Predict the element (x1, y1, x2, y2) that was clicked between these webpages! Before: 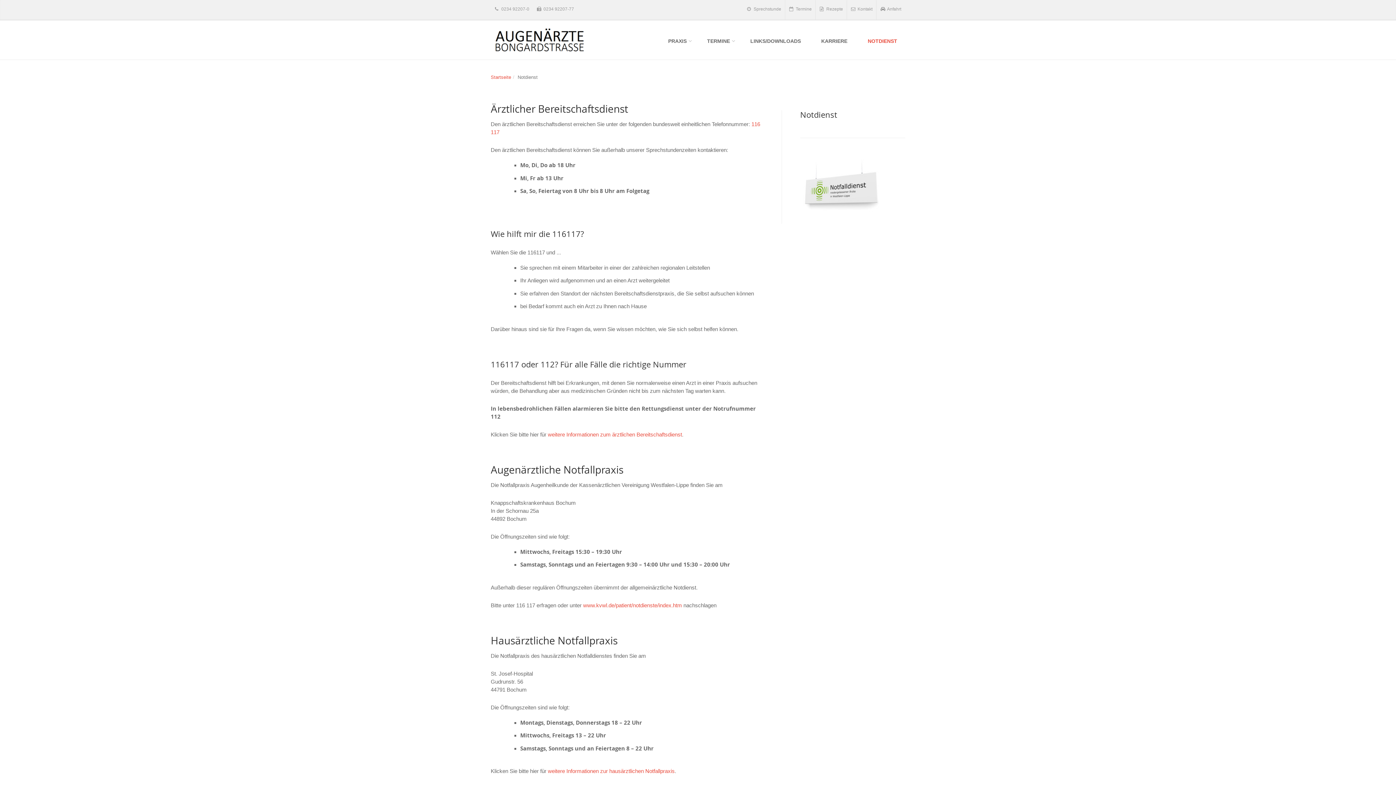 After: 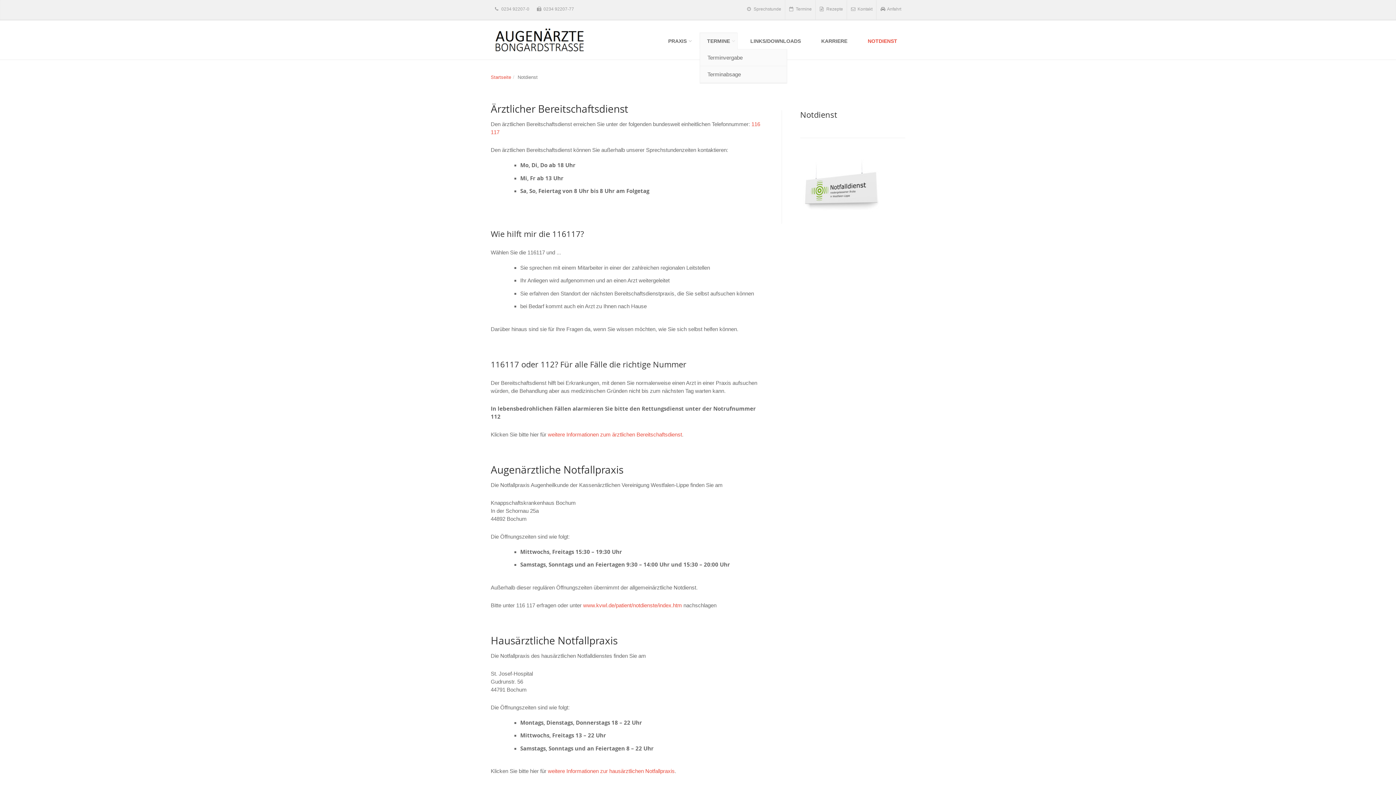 Action: label: TERMINE bbox: (700, 32, 737, 49)